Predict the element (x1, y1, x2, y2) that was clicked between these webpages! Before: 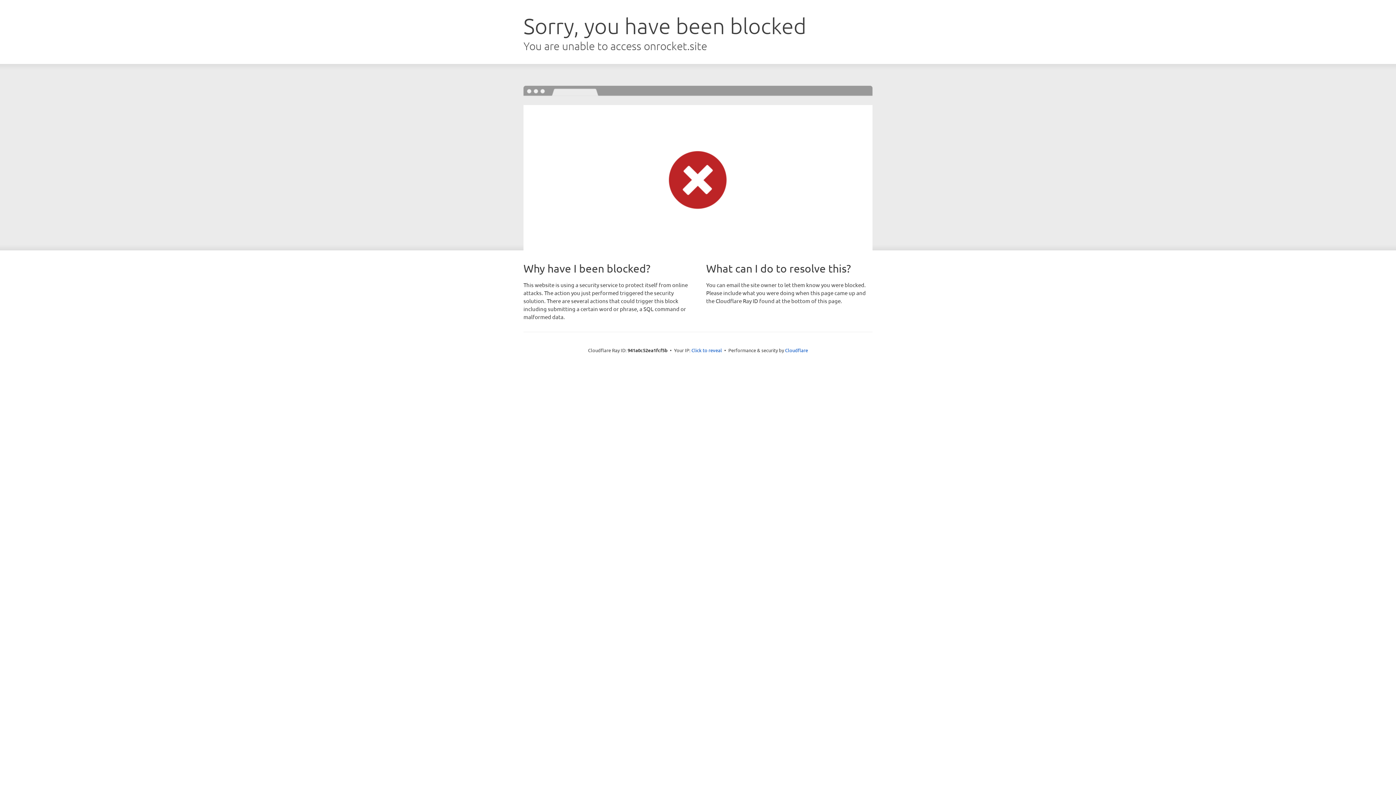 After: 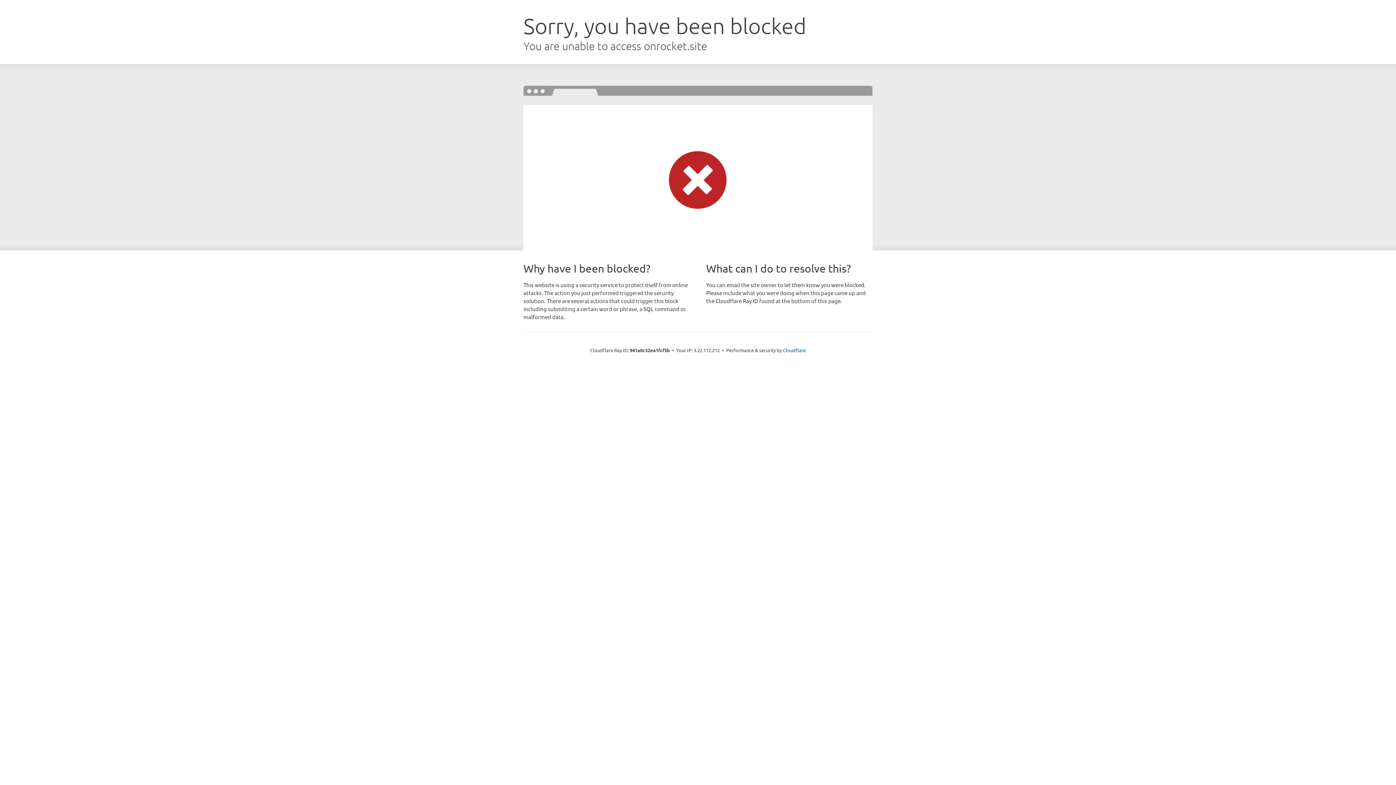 Action: bbox: (691, 346, 722, 353) label: Click to reveal